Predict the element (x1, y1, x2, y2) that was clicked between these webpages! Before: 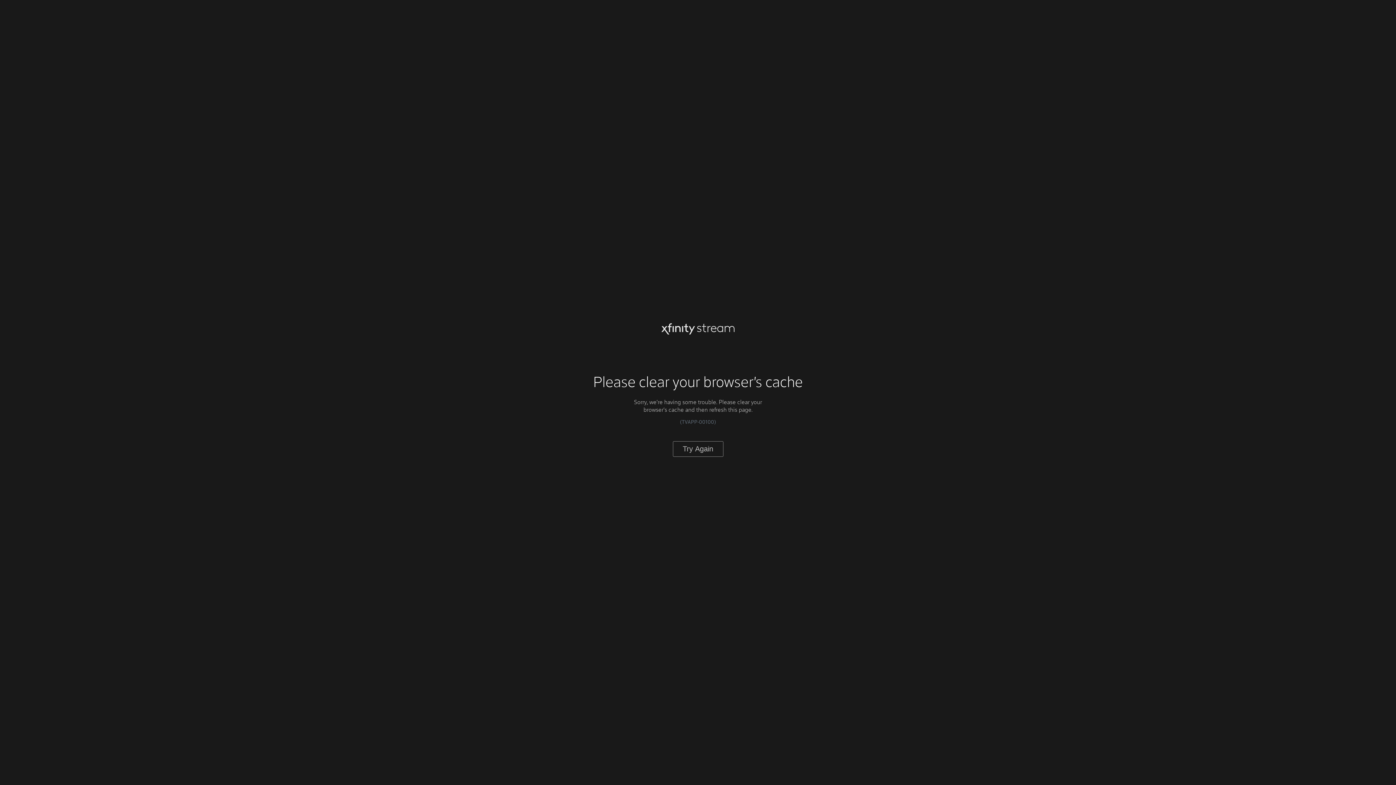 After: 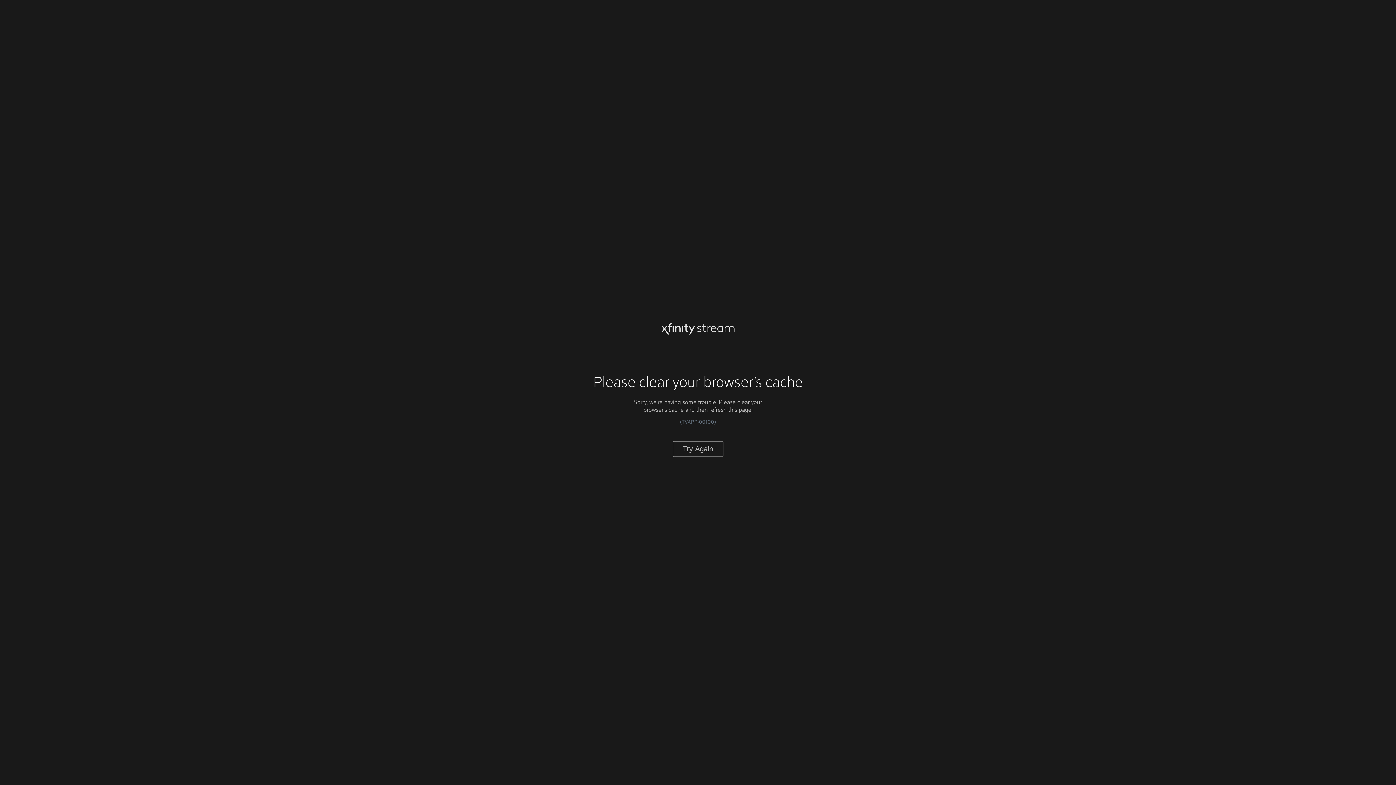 Action: bbox: (672, 441, 723, 456) label: Try Again